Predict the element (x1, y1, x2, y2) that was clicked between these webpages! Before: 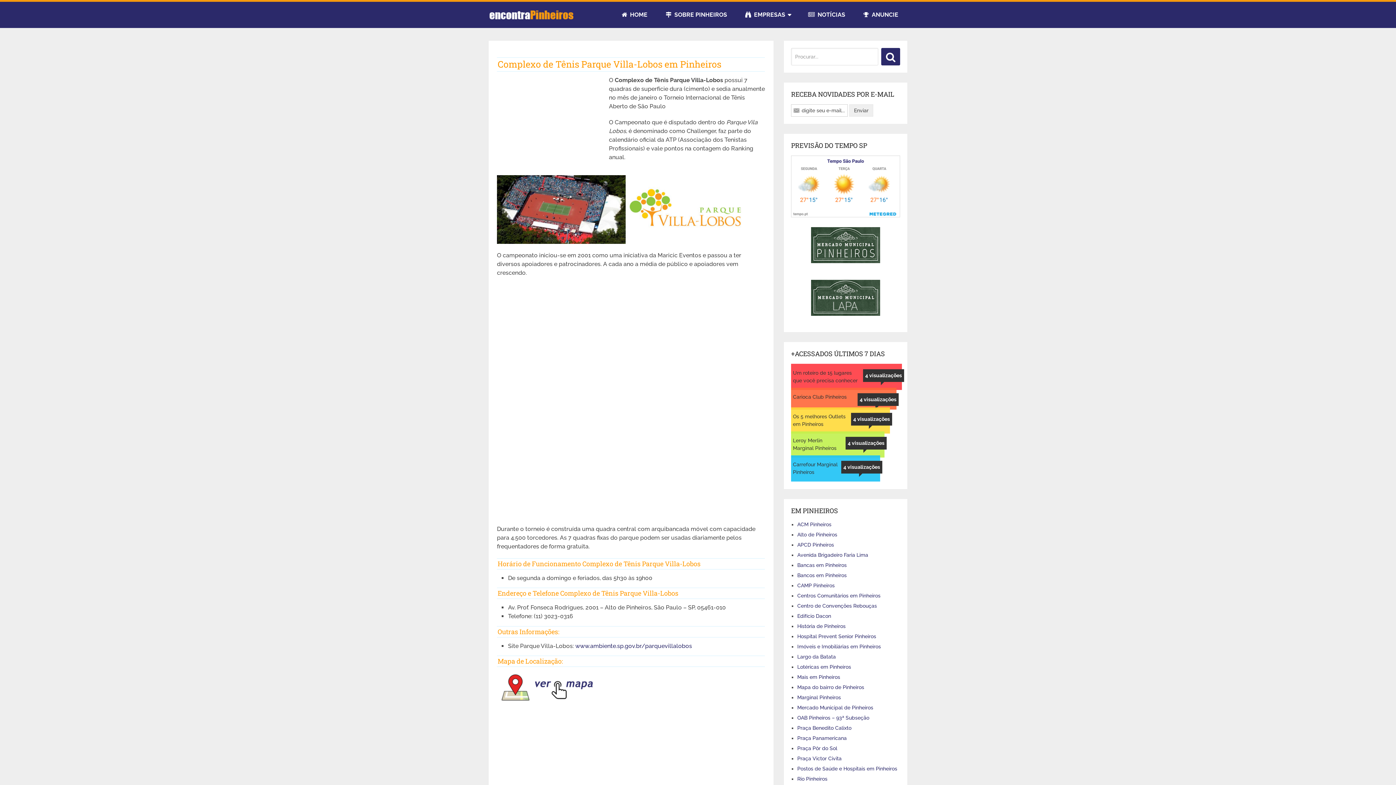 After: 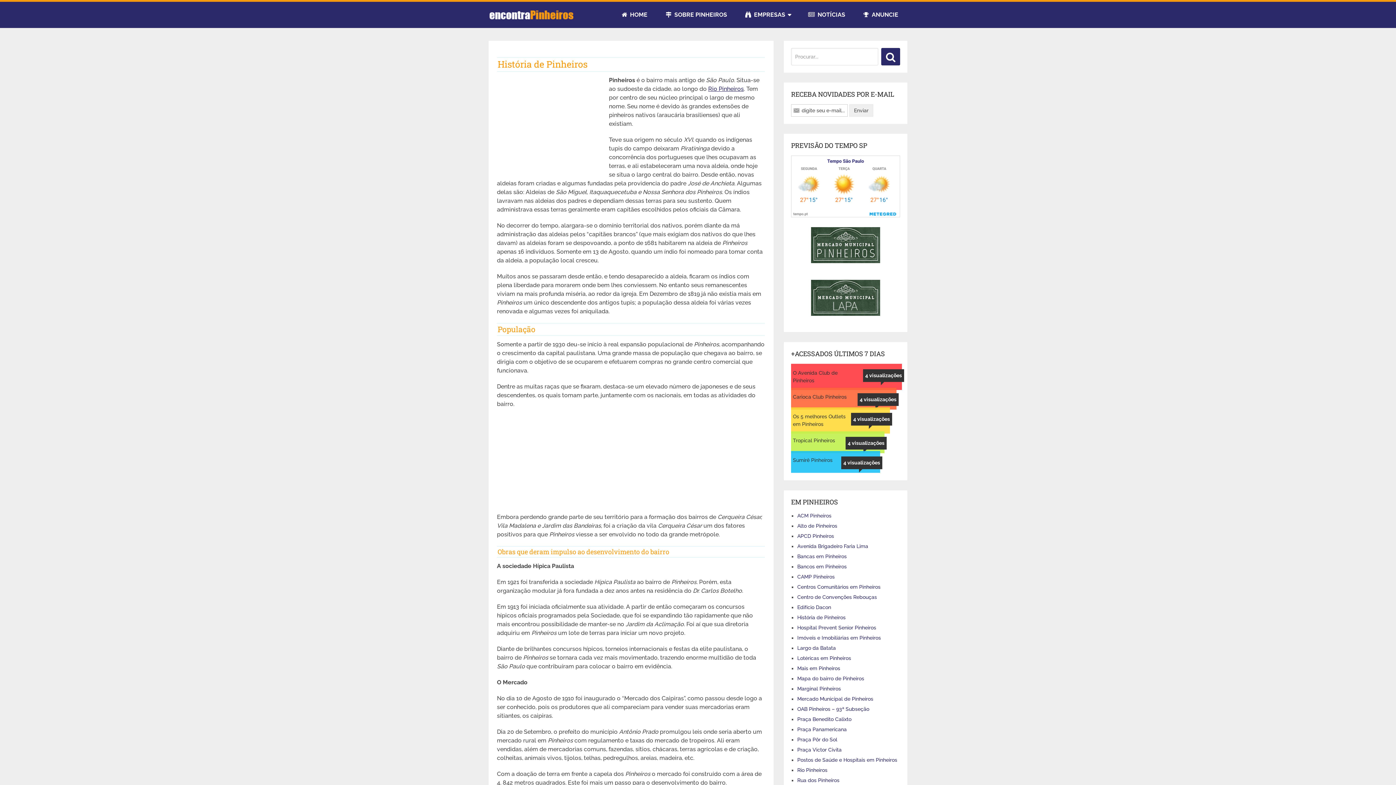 Action: bbox: (797, 623, 845, 629) label: História de Pinheiros